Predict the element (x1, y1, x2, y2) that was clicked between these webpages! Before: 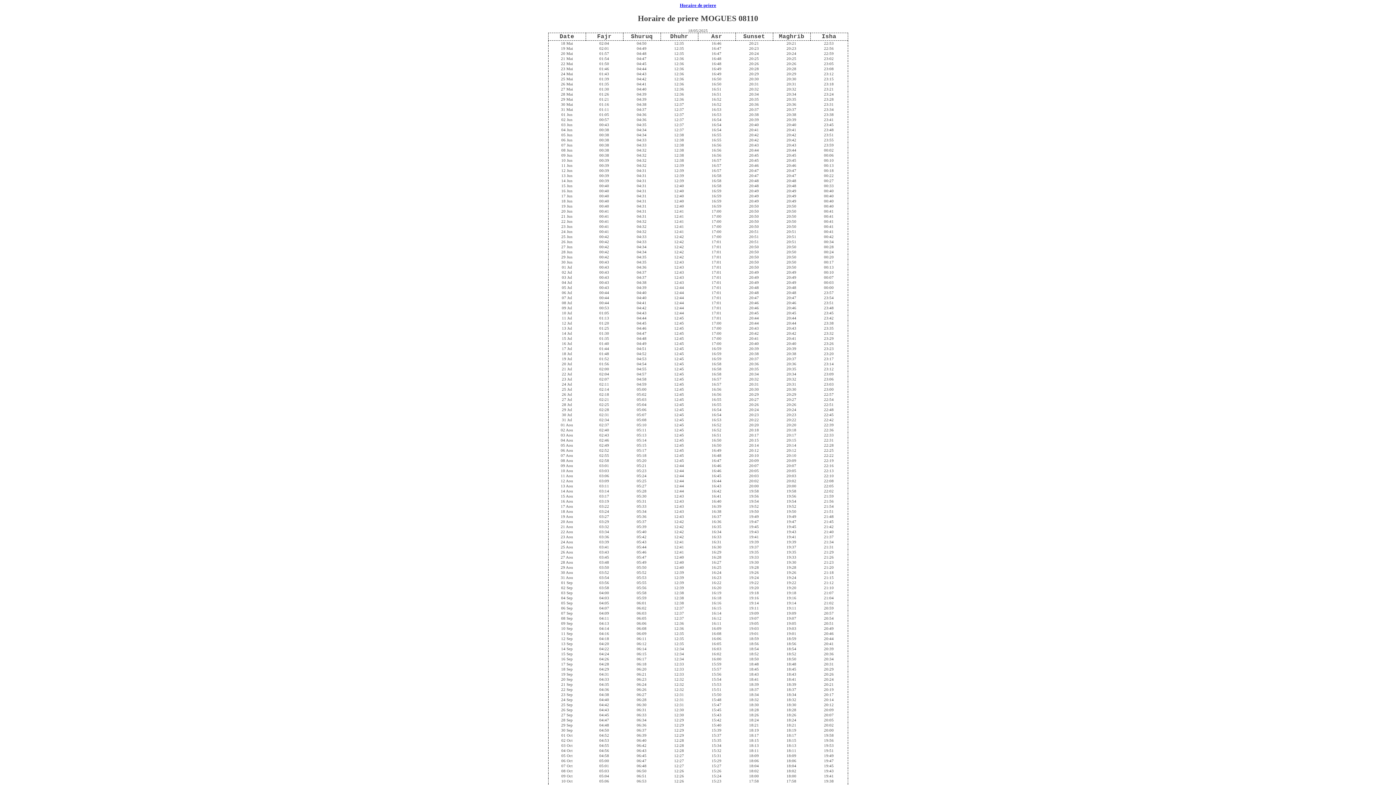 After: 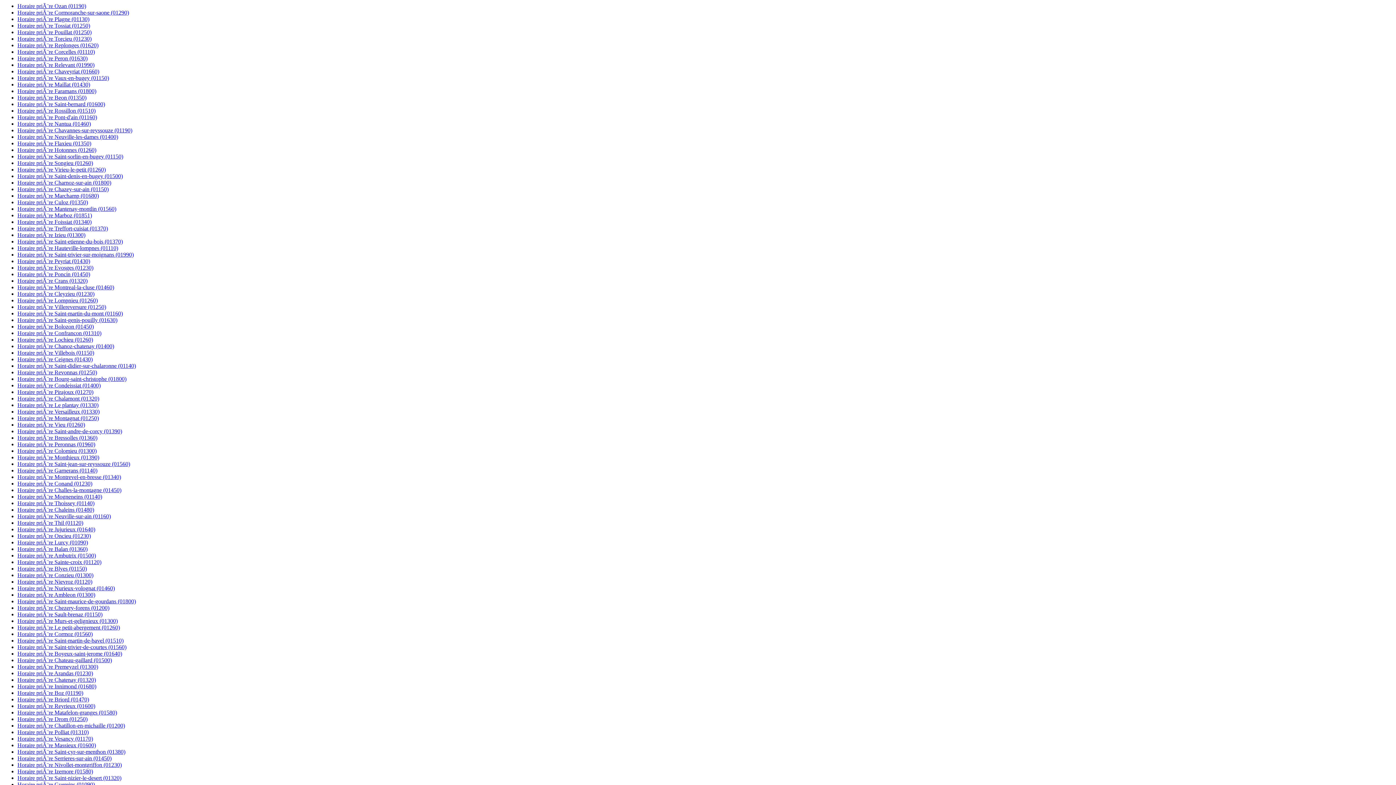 Action: bbox: (680, 2, 716, 8) label: Horaire de priere